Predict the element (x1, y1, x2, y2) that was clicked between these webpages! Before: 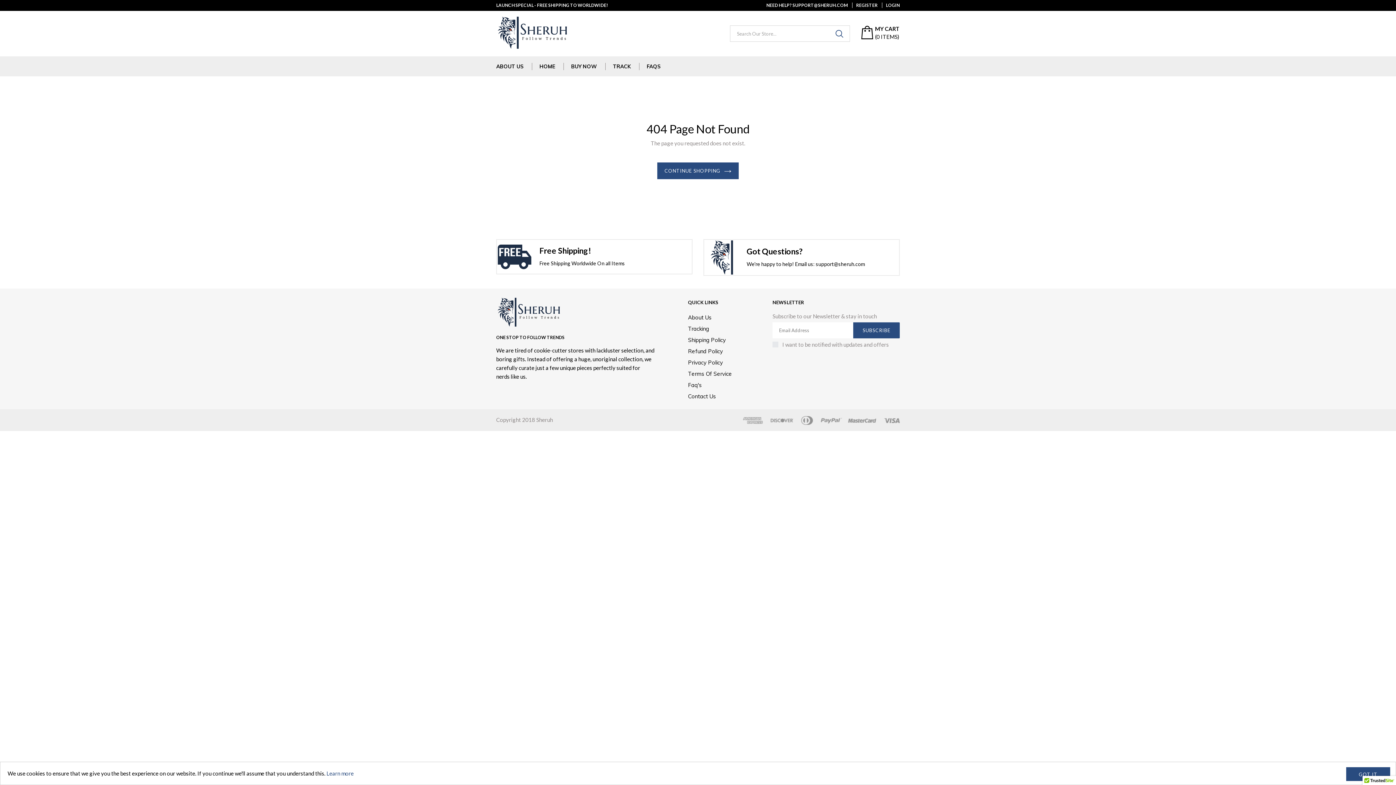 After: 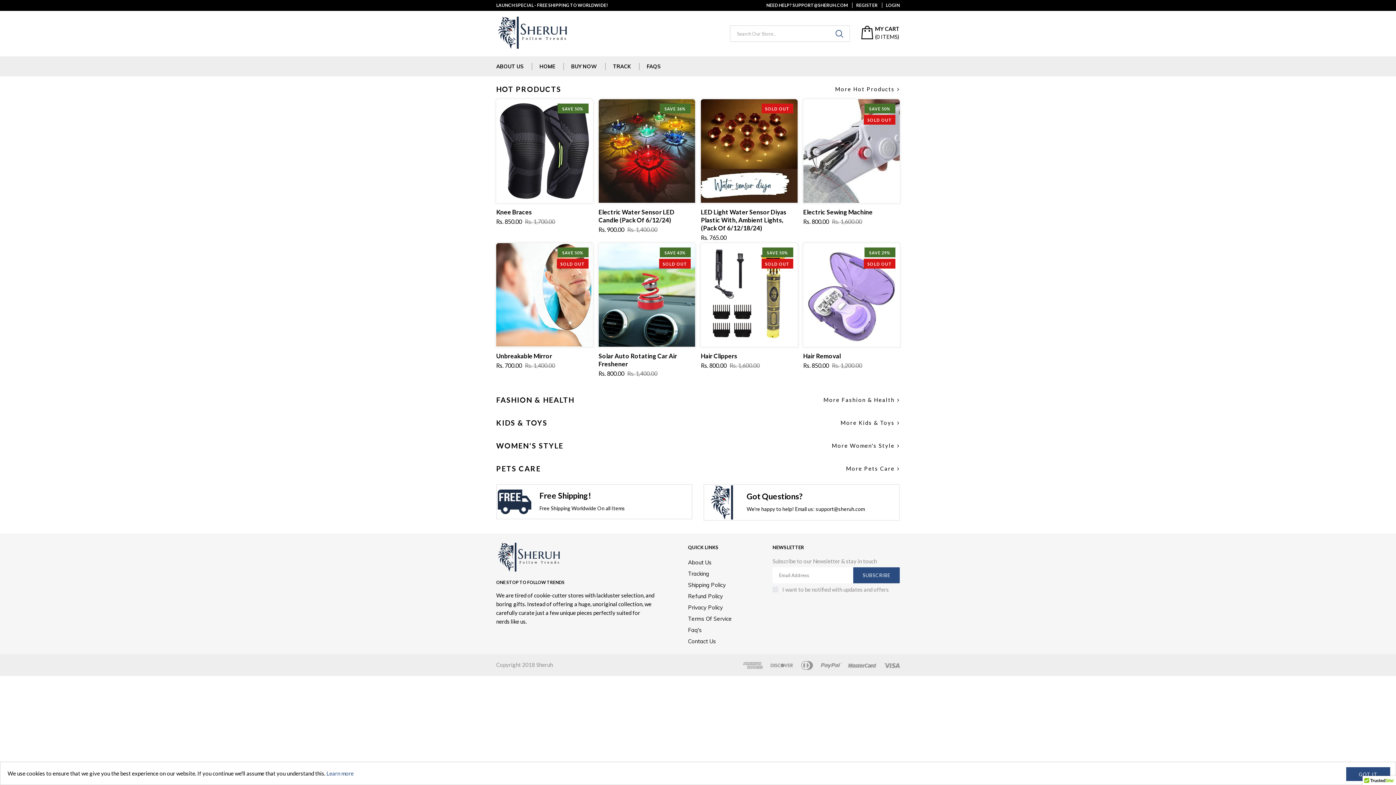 Action: bbox: (496, 14, 569, 50)